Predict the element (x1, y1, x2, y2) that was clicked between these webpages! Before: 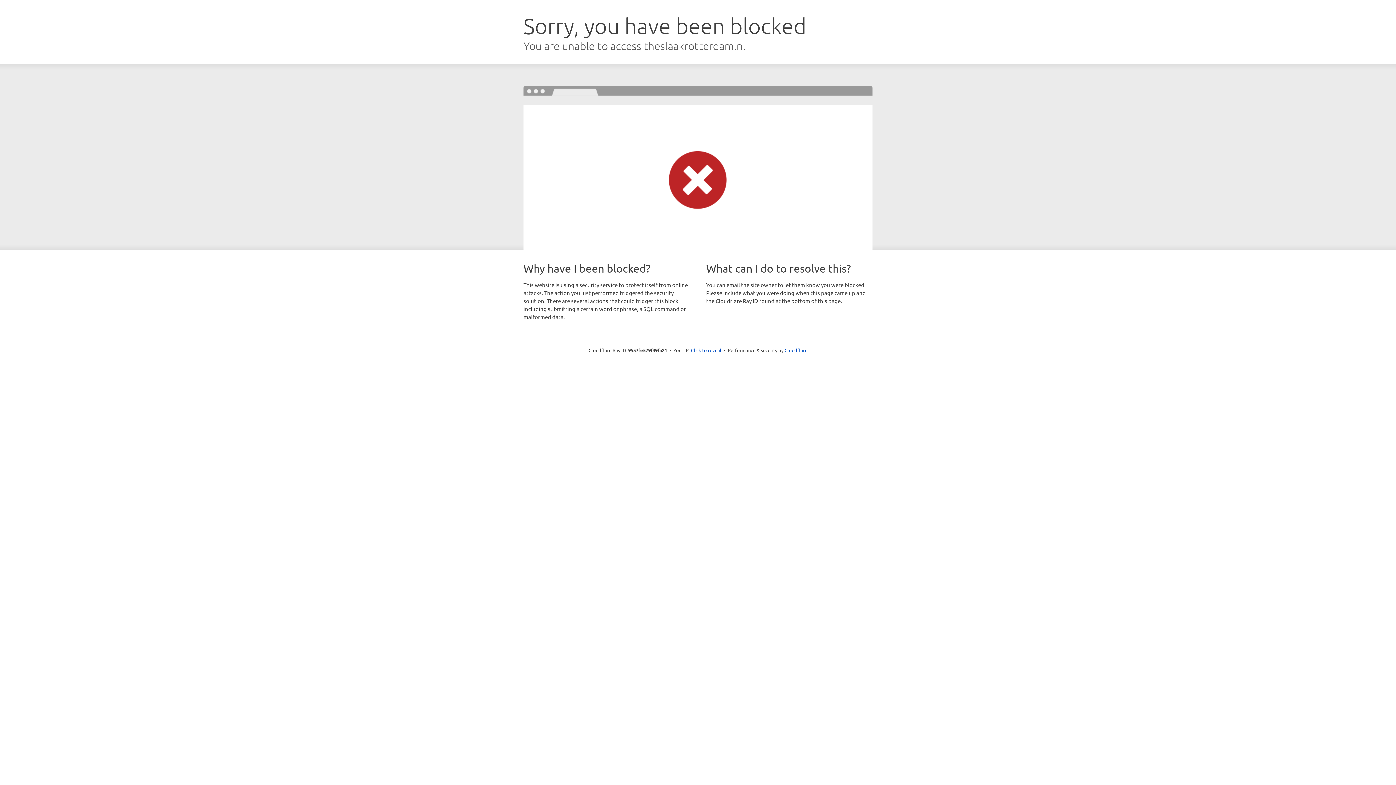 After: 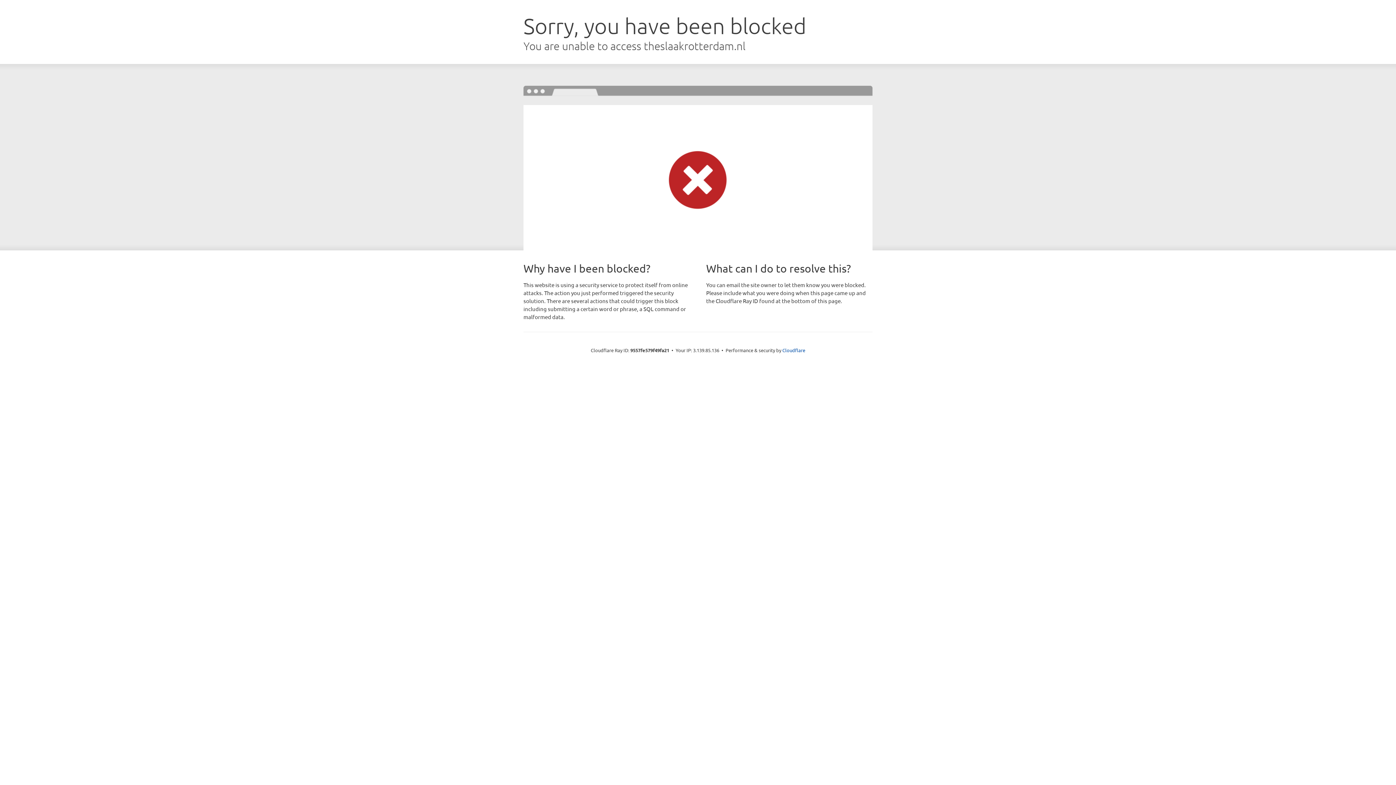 Action: label: Click to reveal bbox: (691, 346, 721, 353)